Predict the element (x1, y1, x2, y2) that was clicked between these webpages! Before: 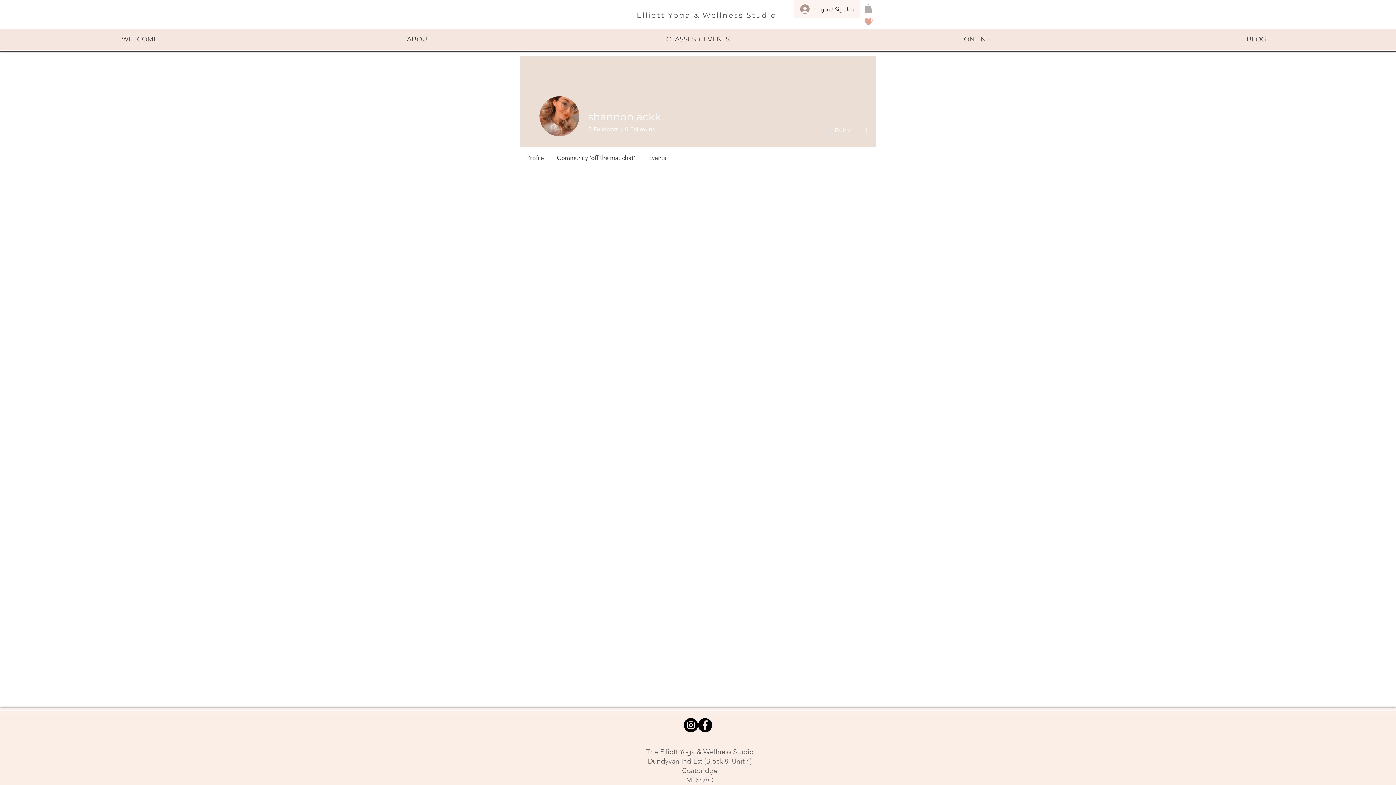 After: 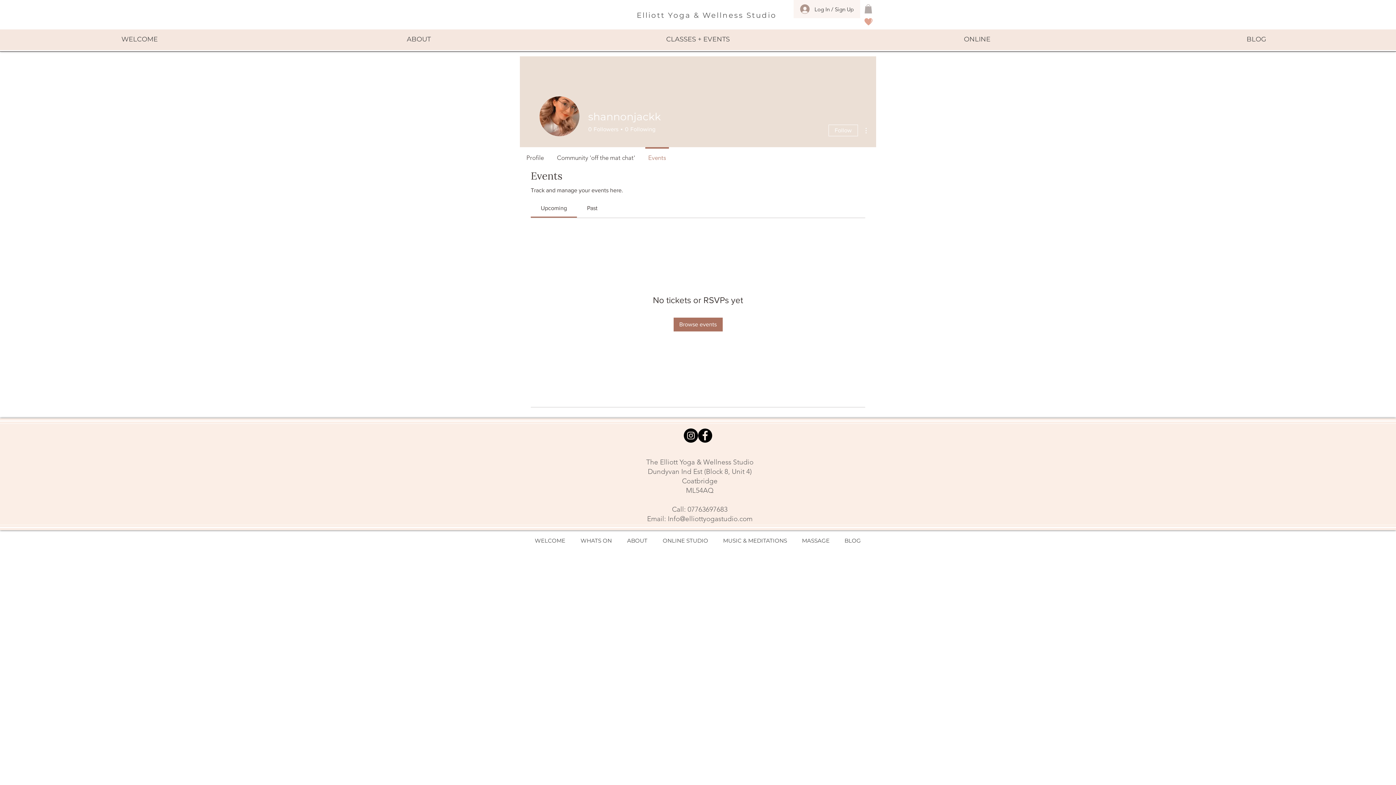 Action: bbox: (641, 147, 672, 161) label: Events